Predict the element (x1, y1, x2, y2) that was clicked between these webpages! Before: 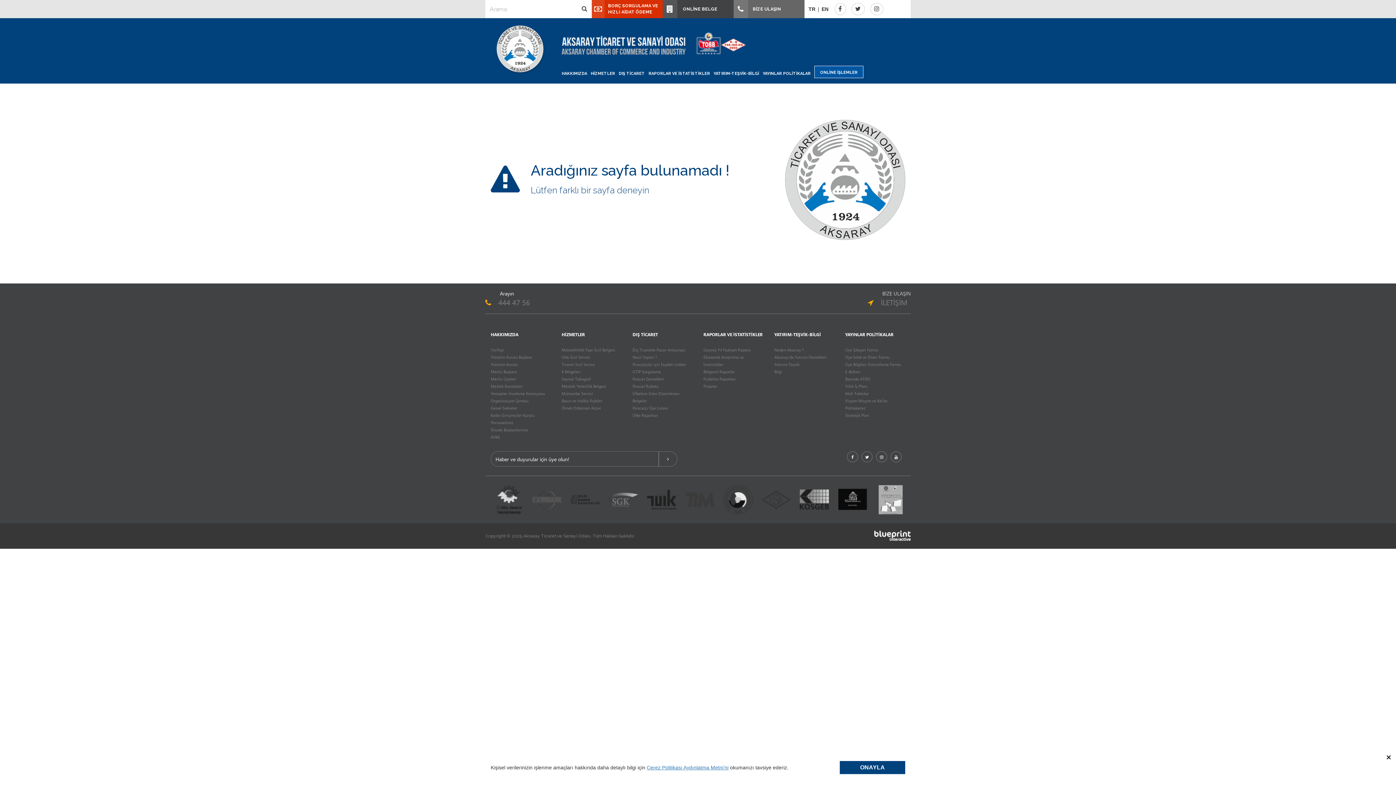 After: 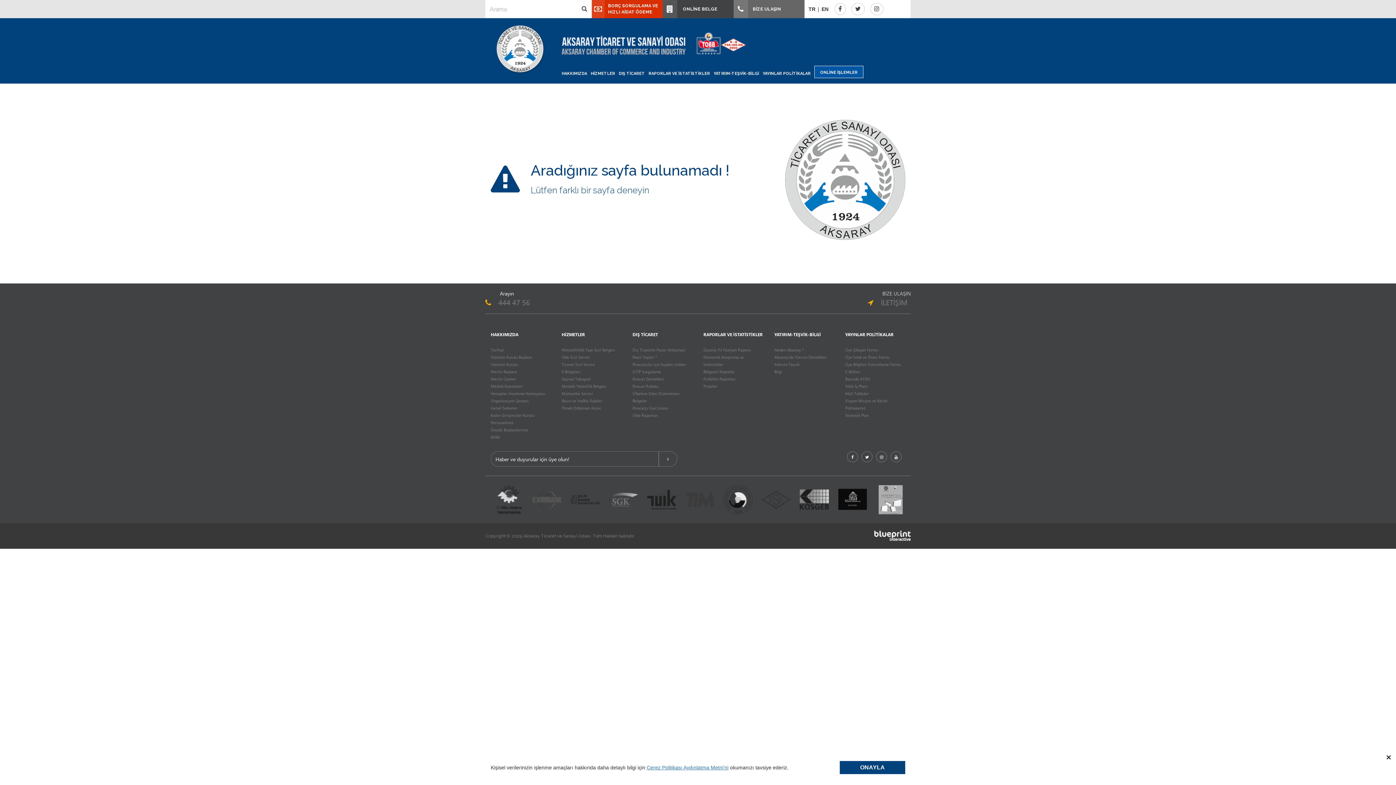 Action: label: Projeler bbox: (703, 384, 717, 388)